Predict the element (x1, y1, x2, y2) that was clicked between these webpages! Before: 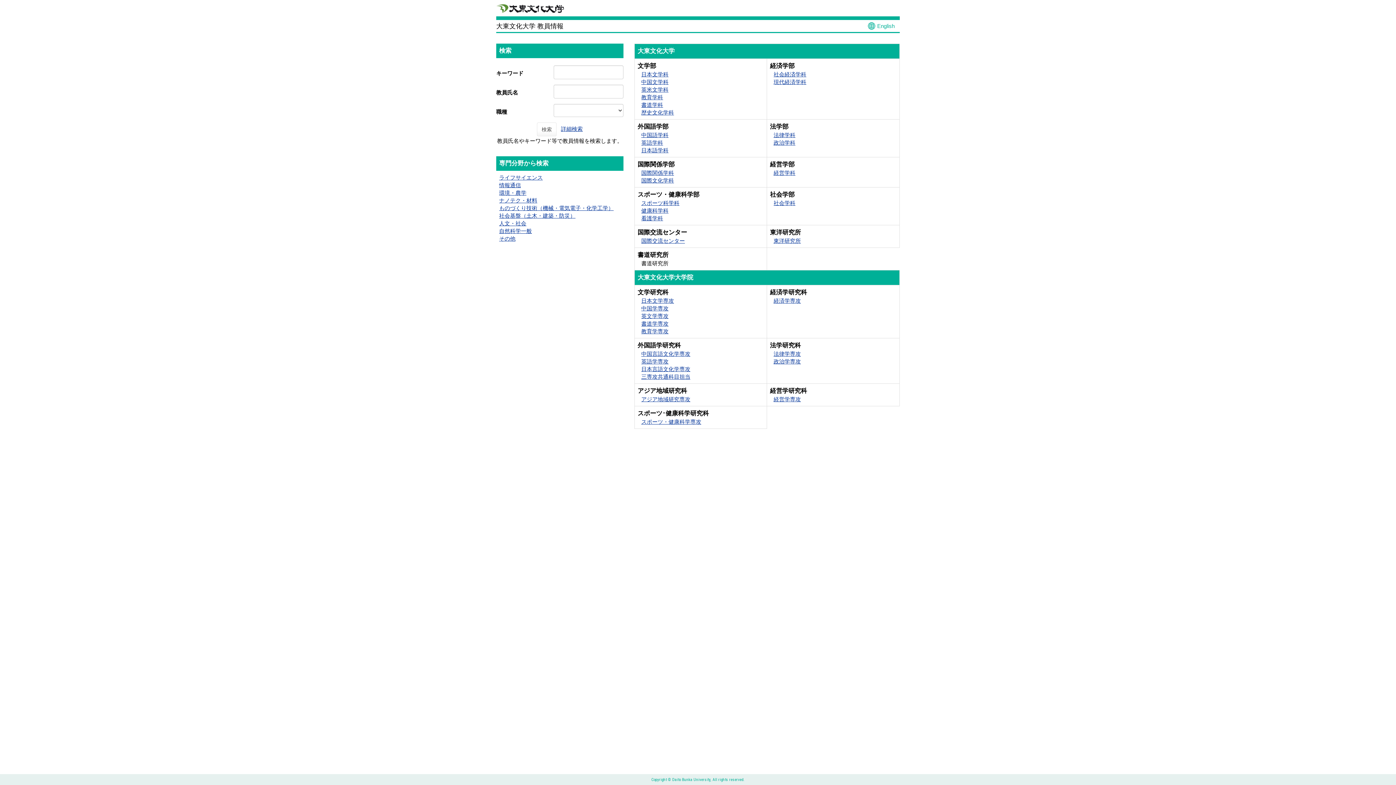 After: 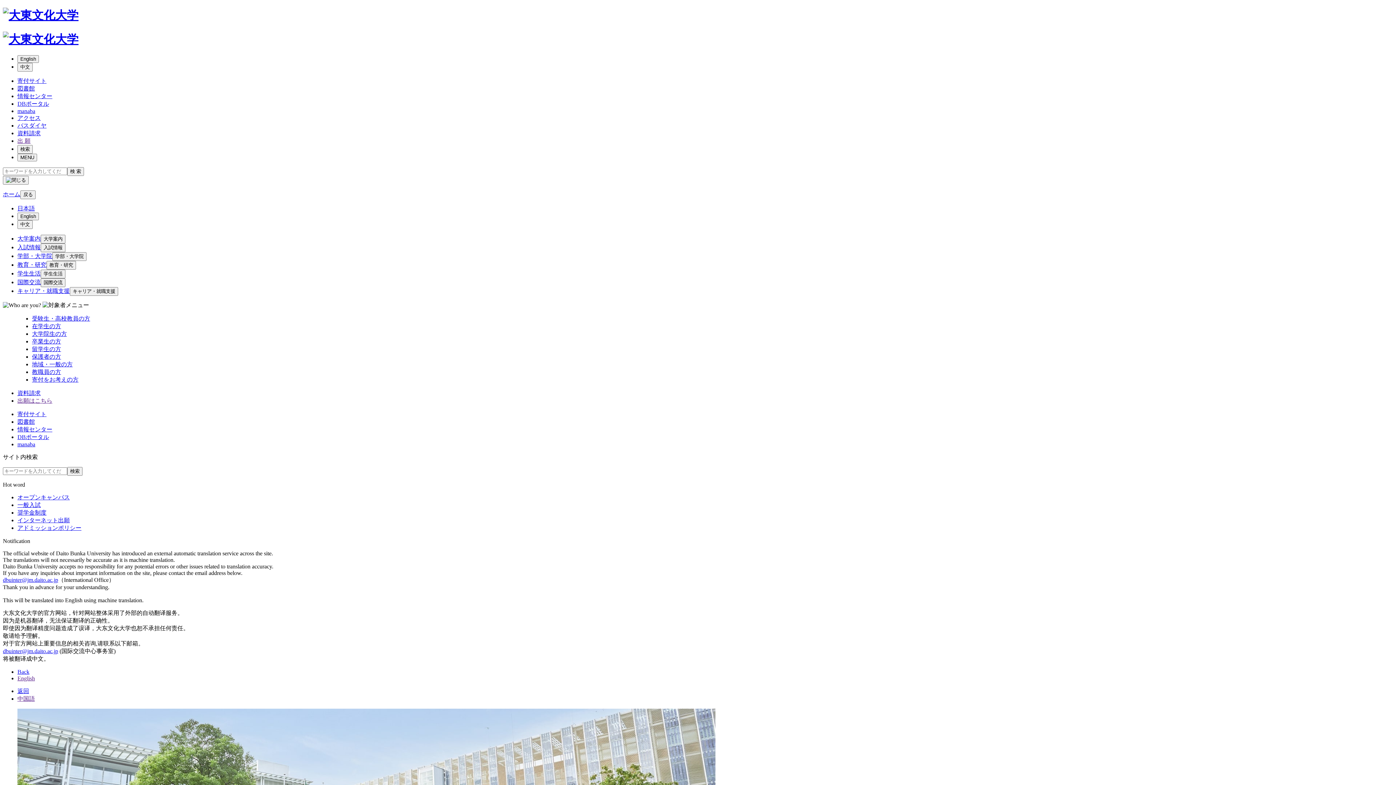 Action: bbox: (496, 7, 564, 15)